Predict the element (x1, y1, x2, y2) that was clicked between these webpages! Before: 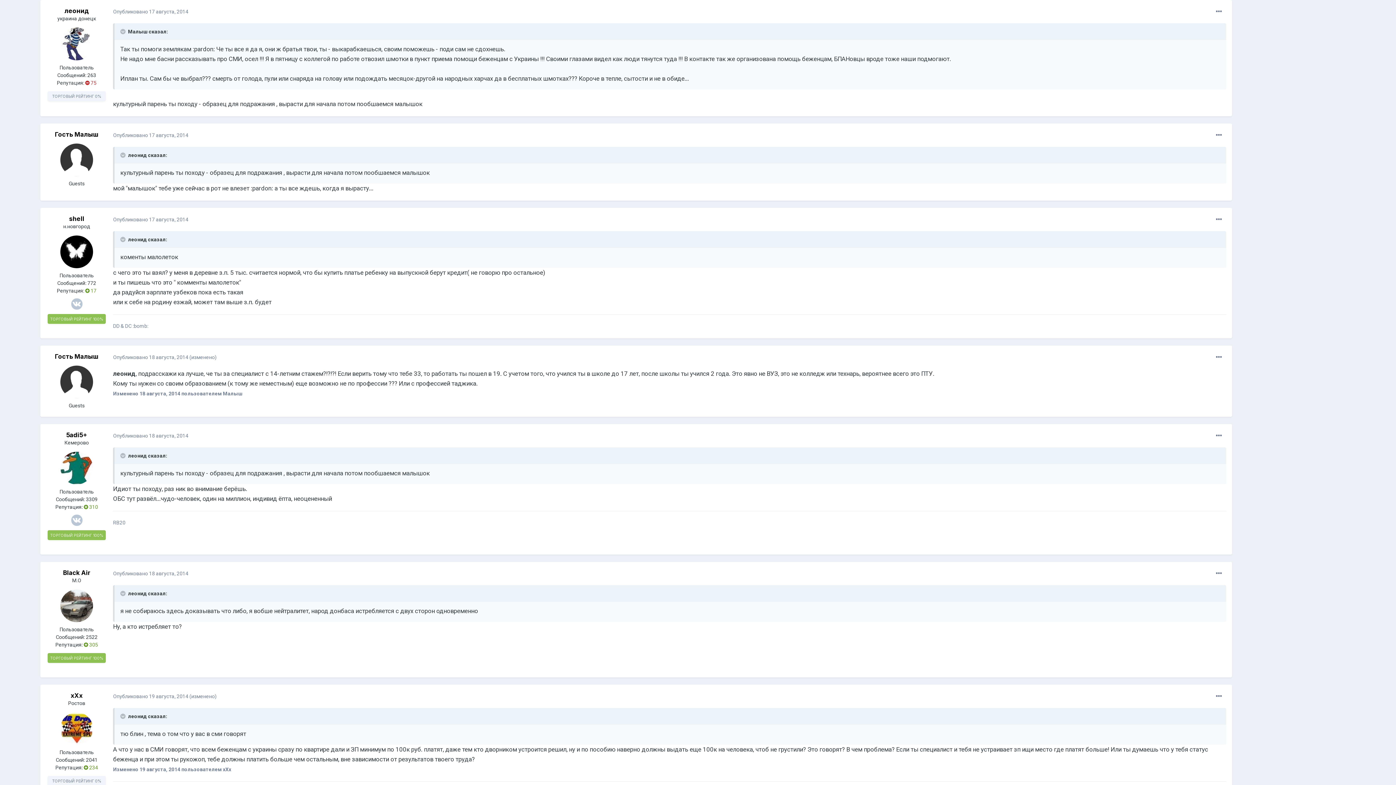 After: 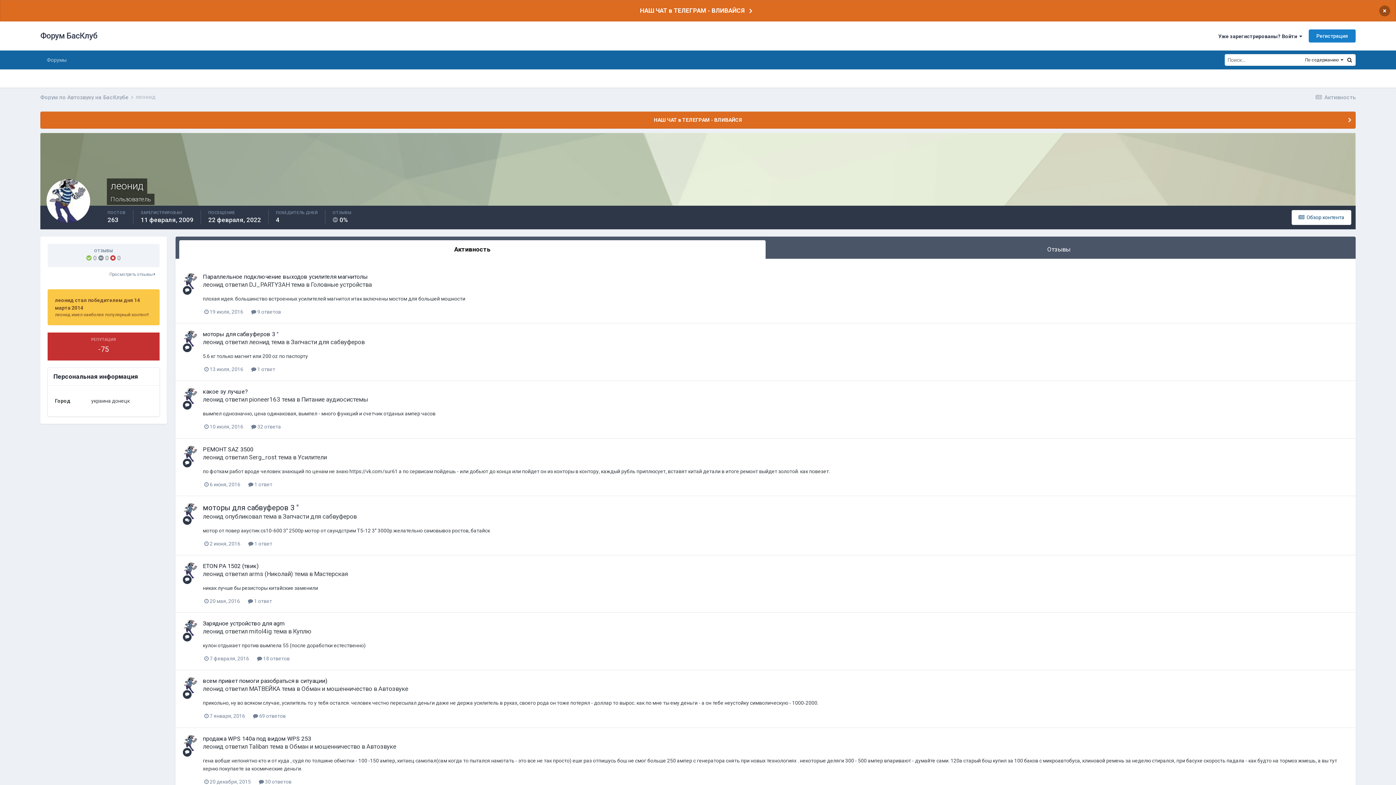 Action: bbox: (64, 7, 88, 14) label: леонид